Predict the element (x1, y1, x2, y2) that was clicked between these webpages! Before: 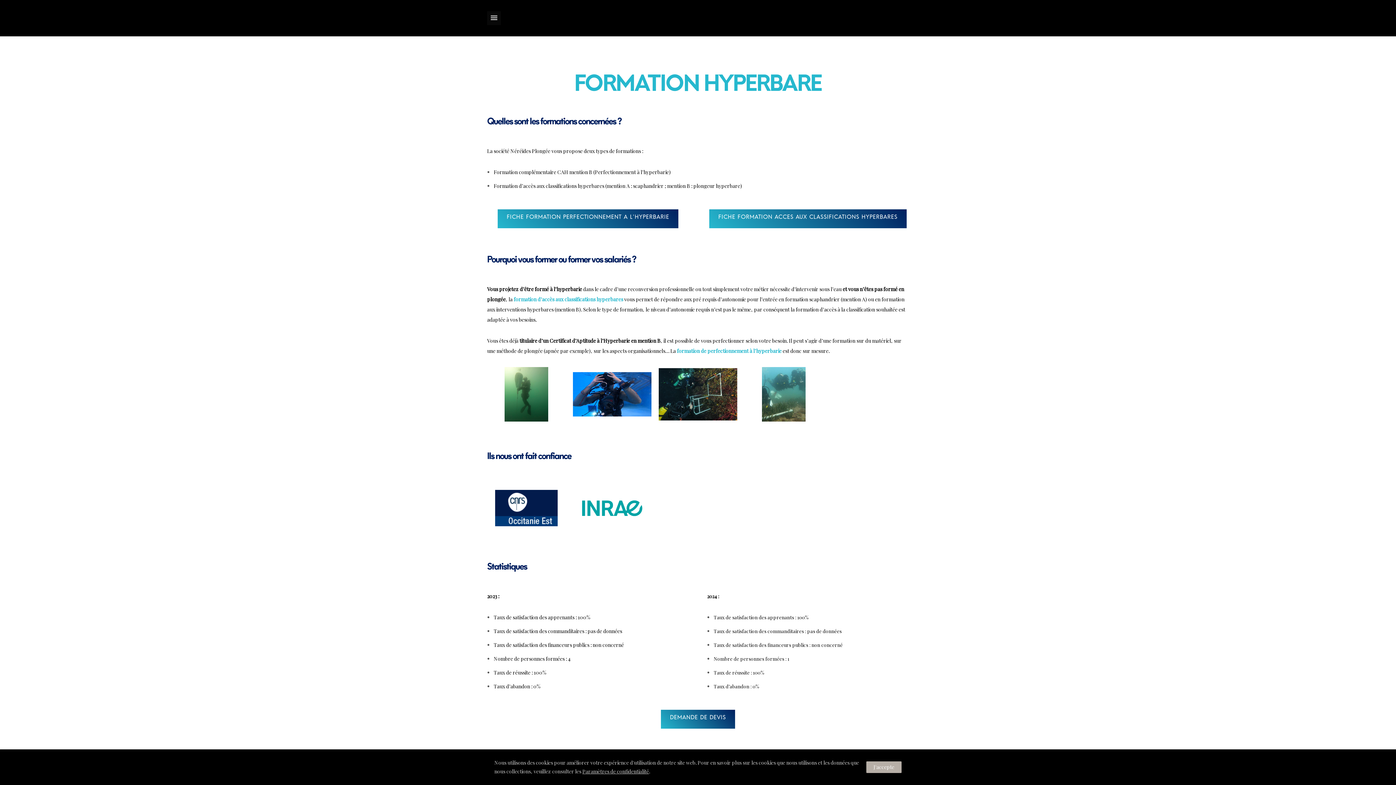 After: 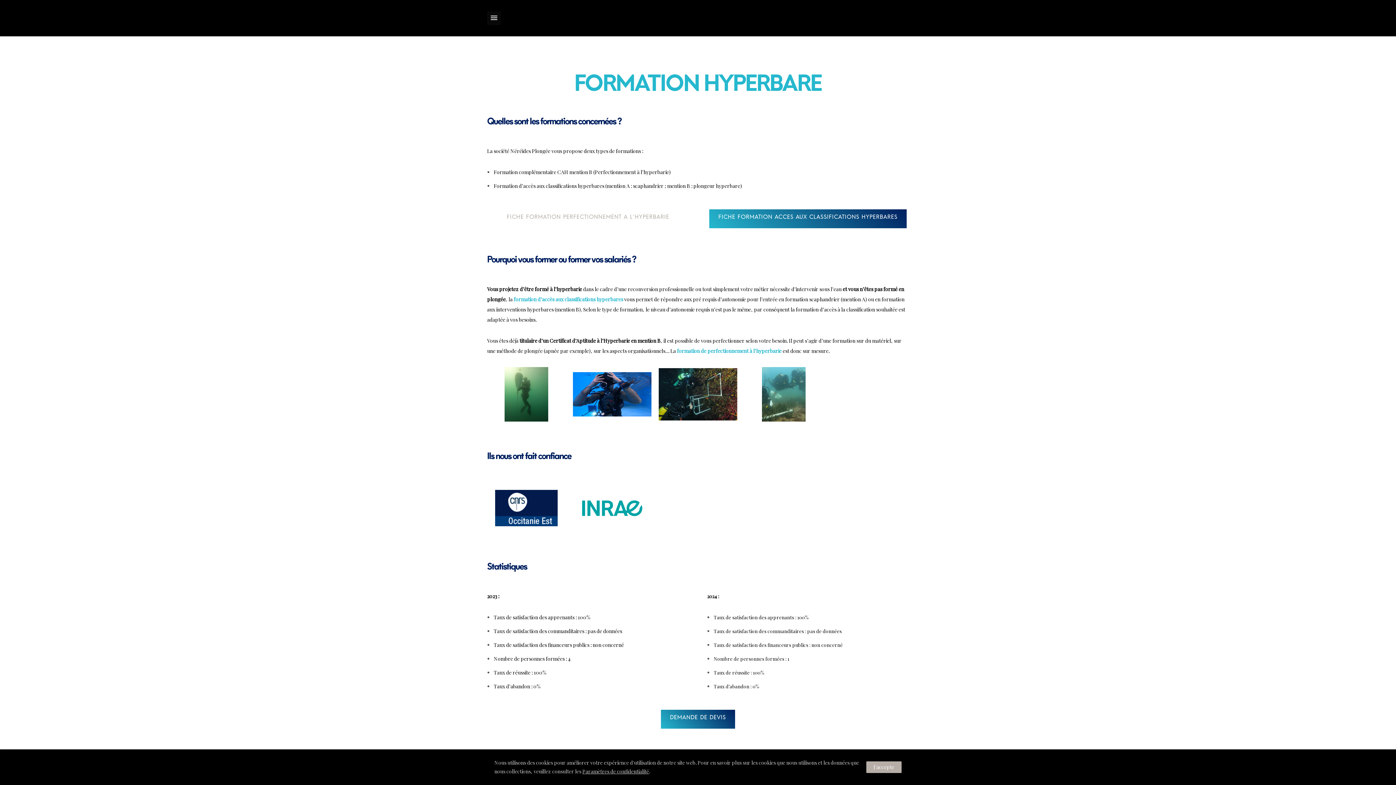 Action: bbox: (497, 209, 678, 228) label: FICHE FORMATION PERFECTIONNEMENT A L'HYPERBARIE